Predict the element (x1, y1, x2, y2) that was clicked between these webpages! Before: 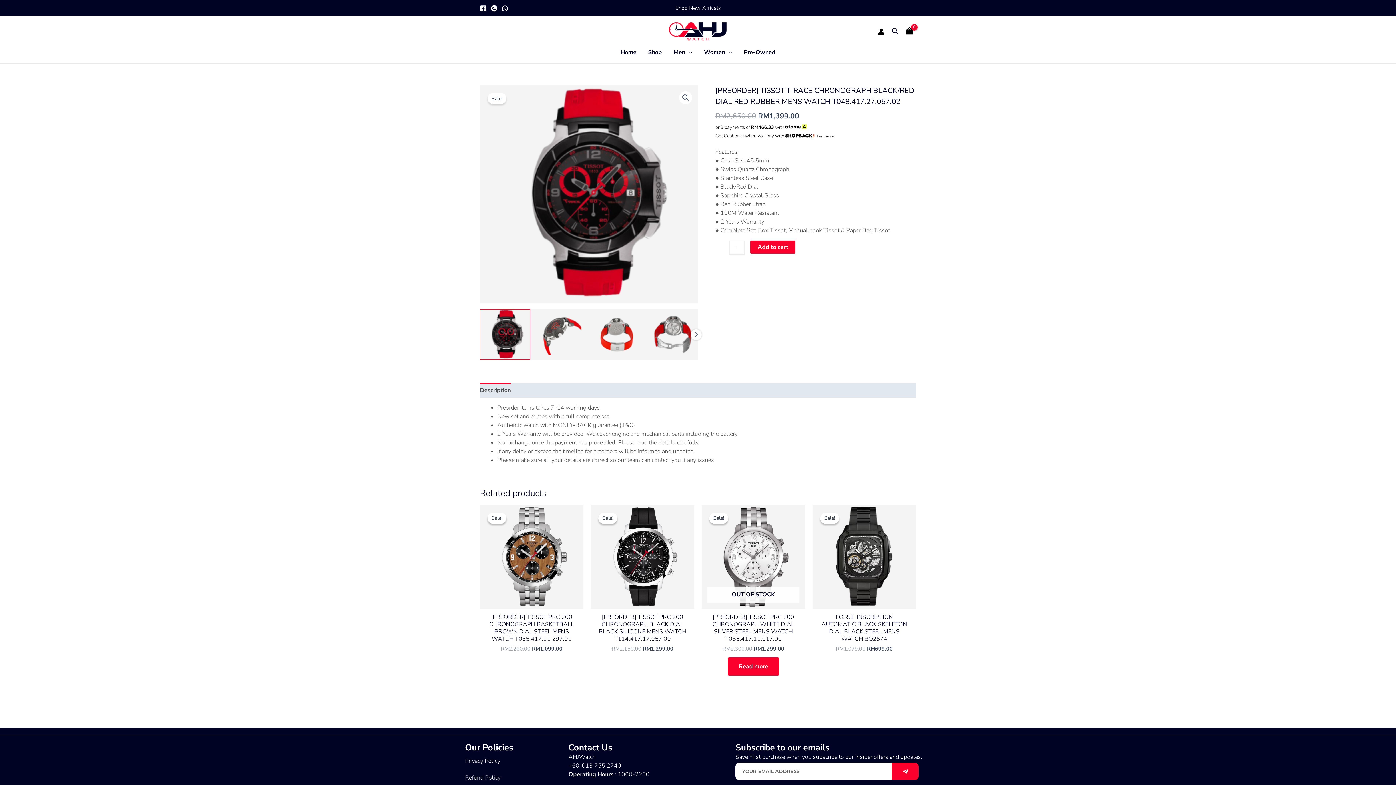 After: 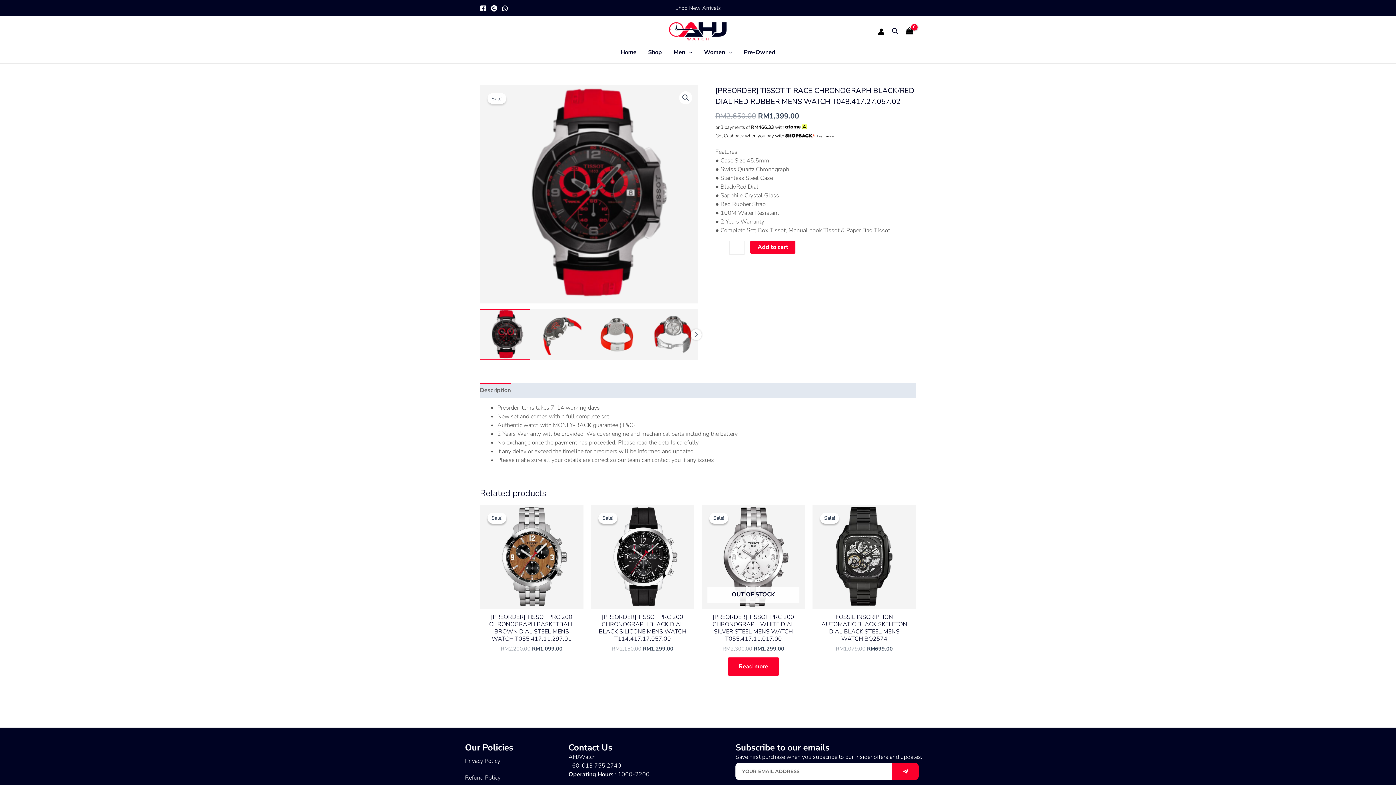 Action: bbox: (480, 383, 510, 397) label: Description